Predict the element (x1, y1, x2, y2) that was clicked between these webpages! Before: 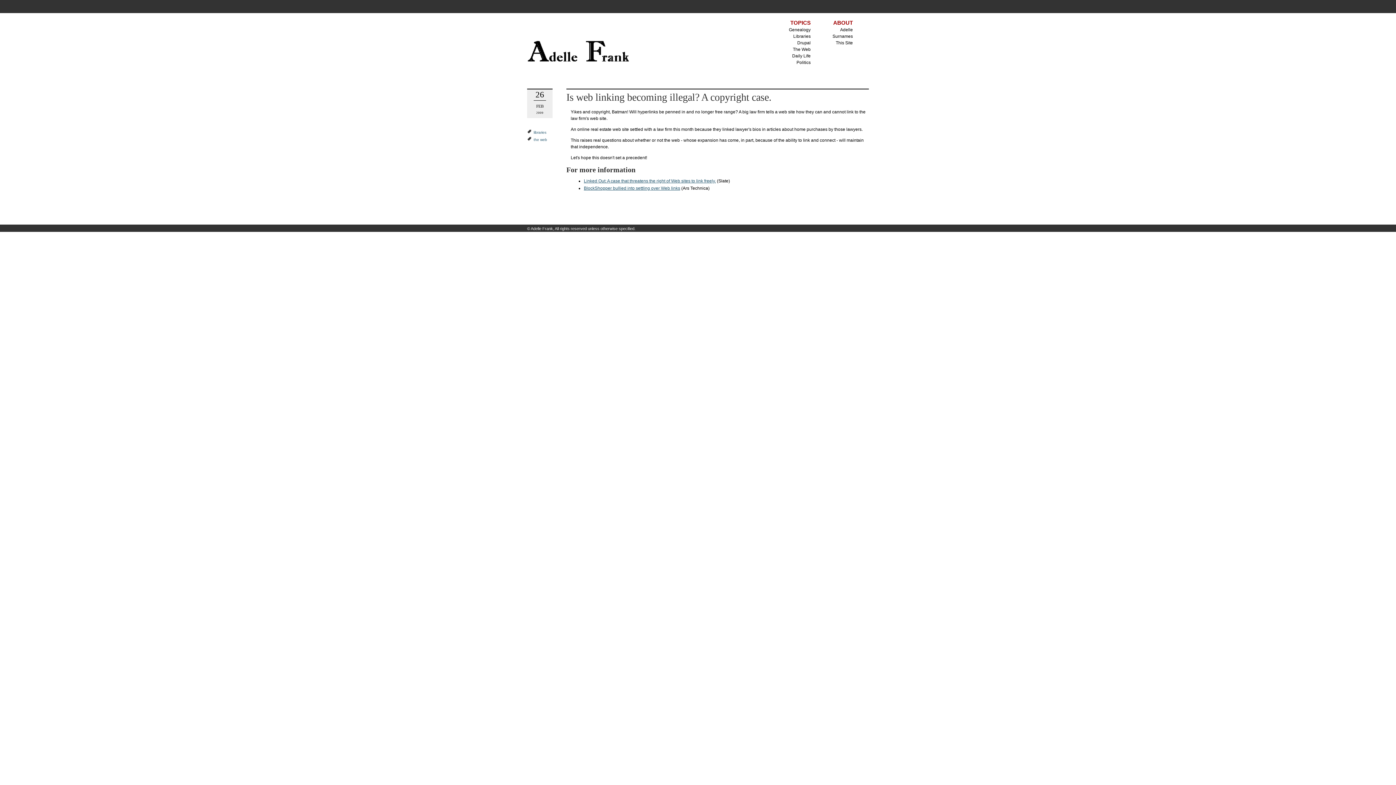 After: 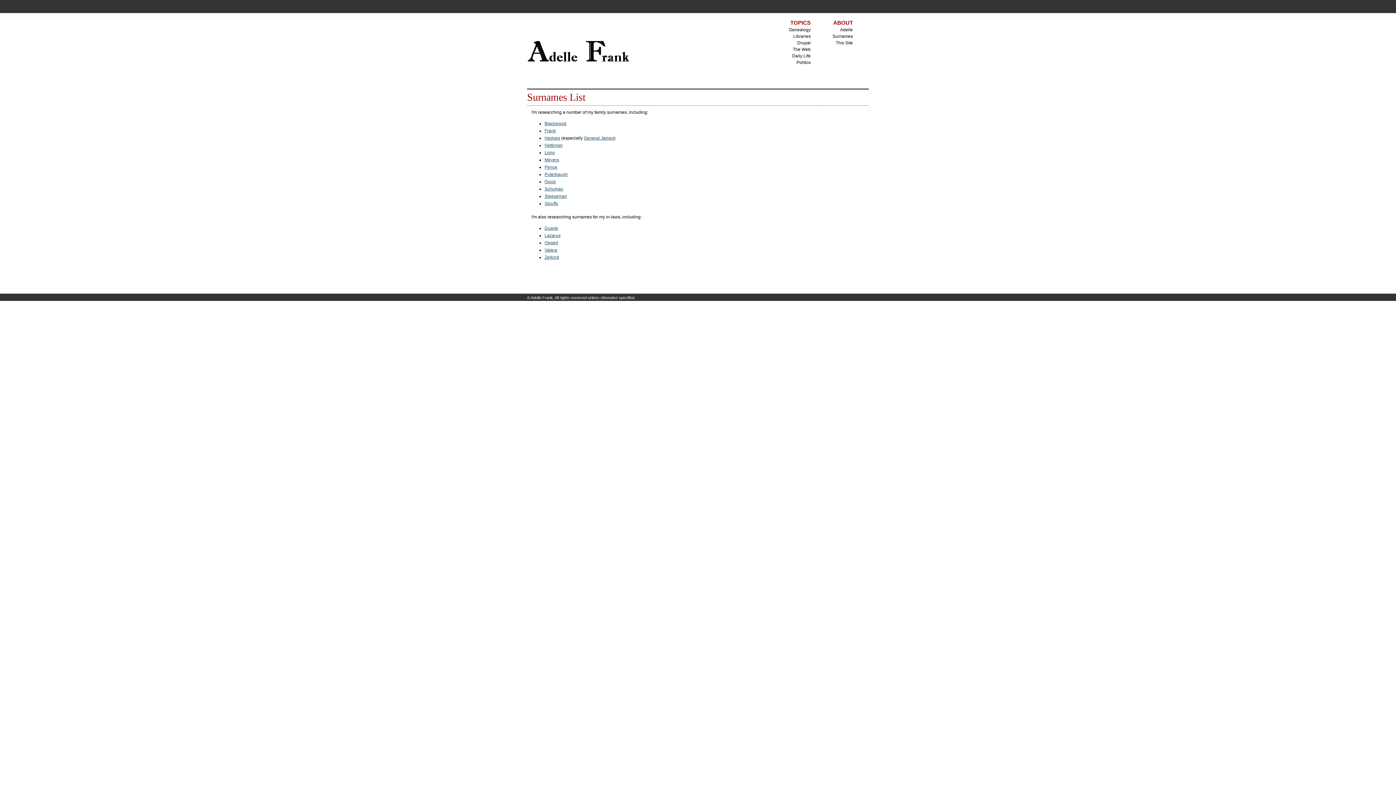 Action: bbox: (832, 33, 853, 38) label: Surnames